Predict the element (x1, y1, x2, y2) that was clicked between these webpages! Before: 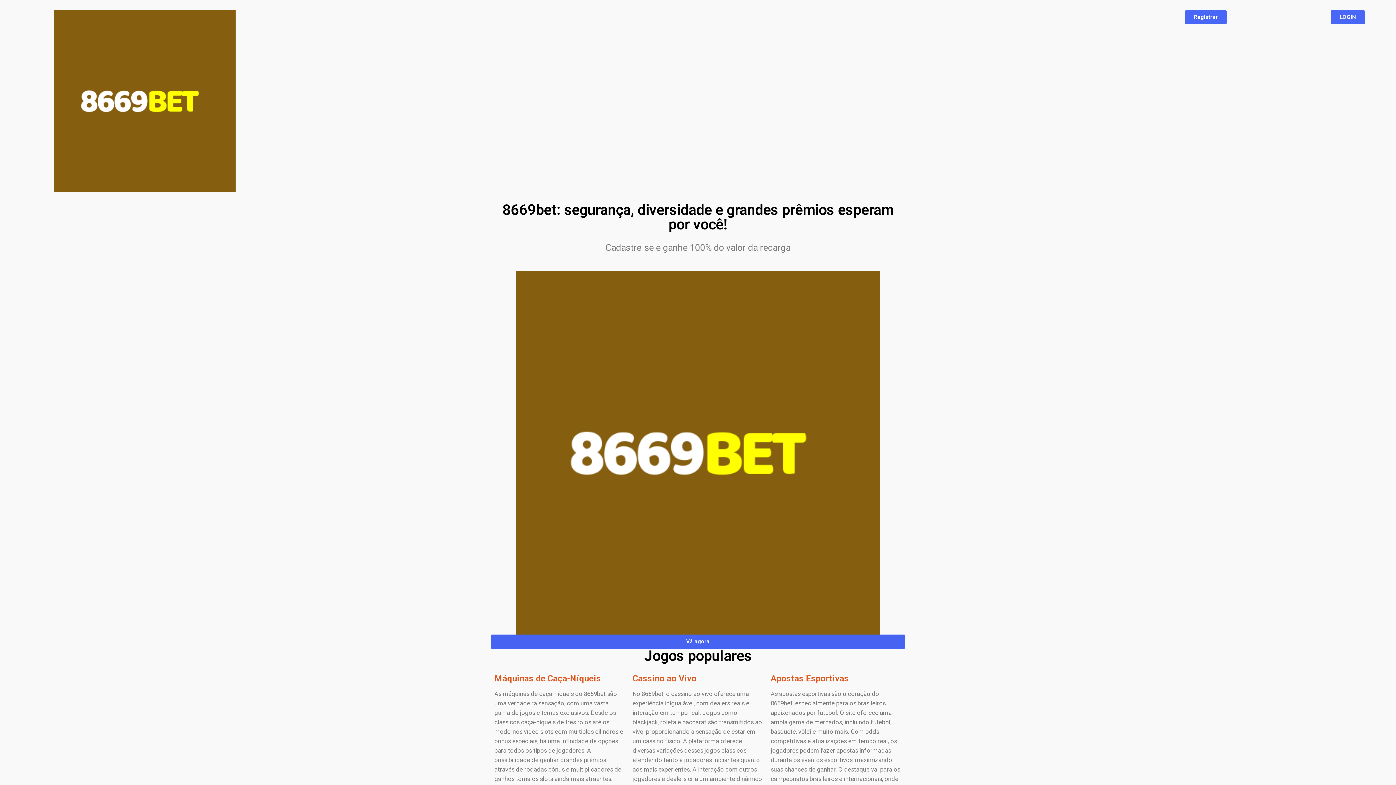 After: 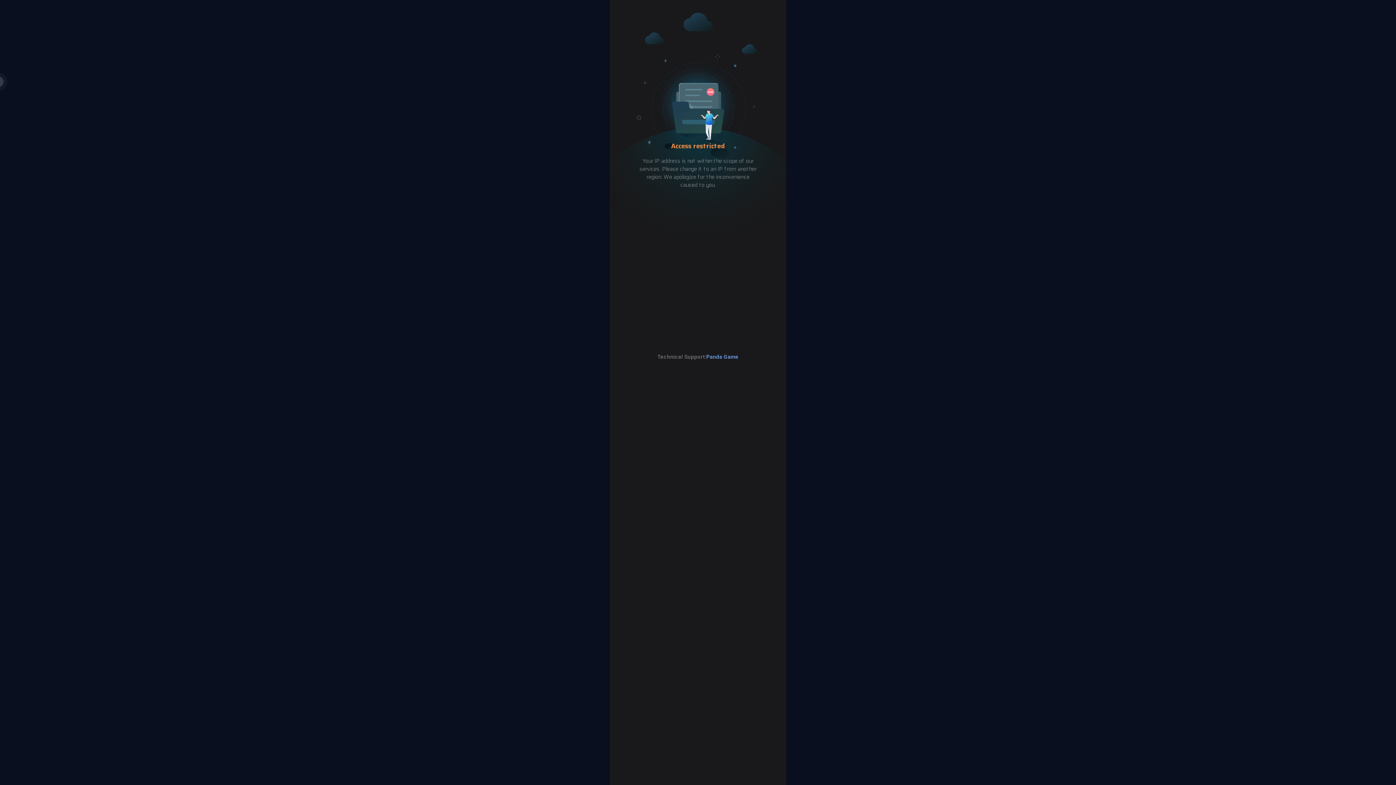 Action: label: LOGIN bbox: (1331, 10, 1365, 24)